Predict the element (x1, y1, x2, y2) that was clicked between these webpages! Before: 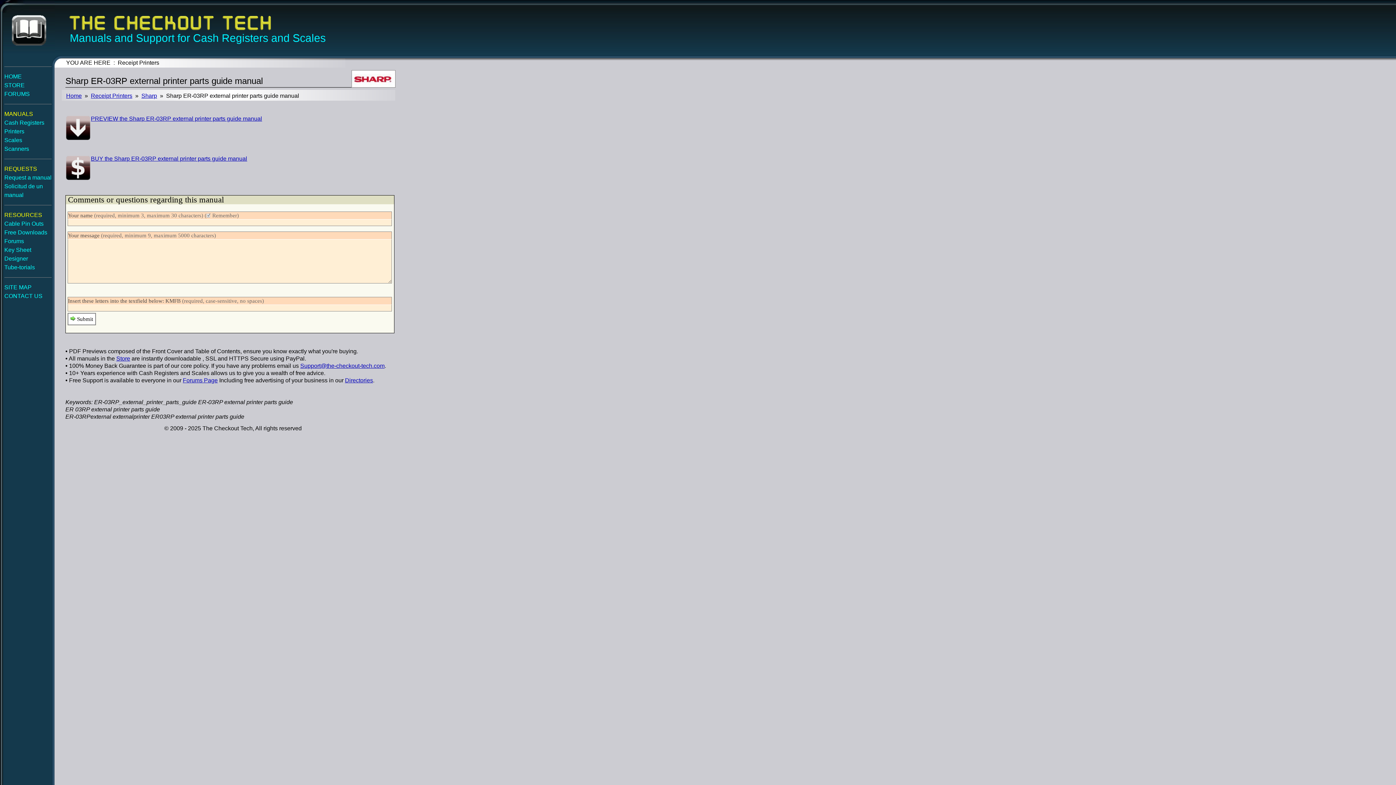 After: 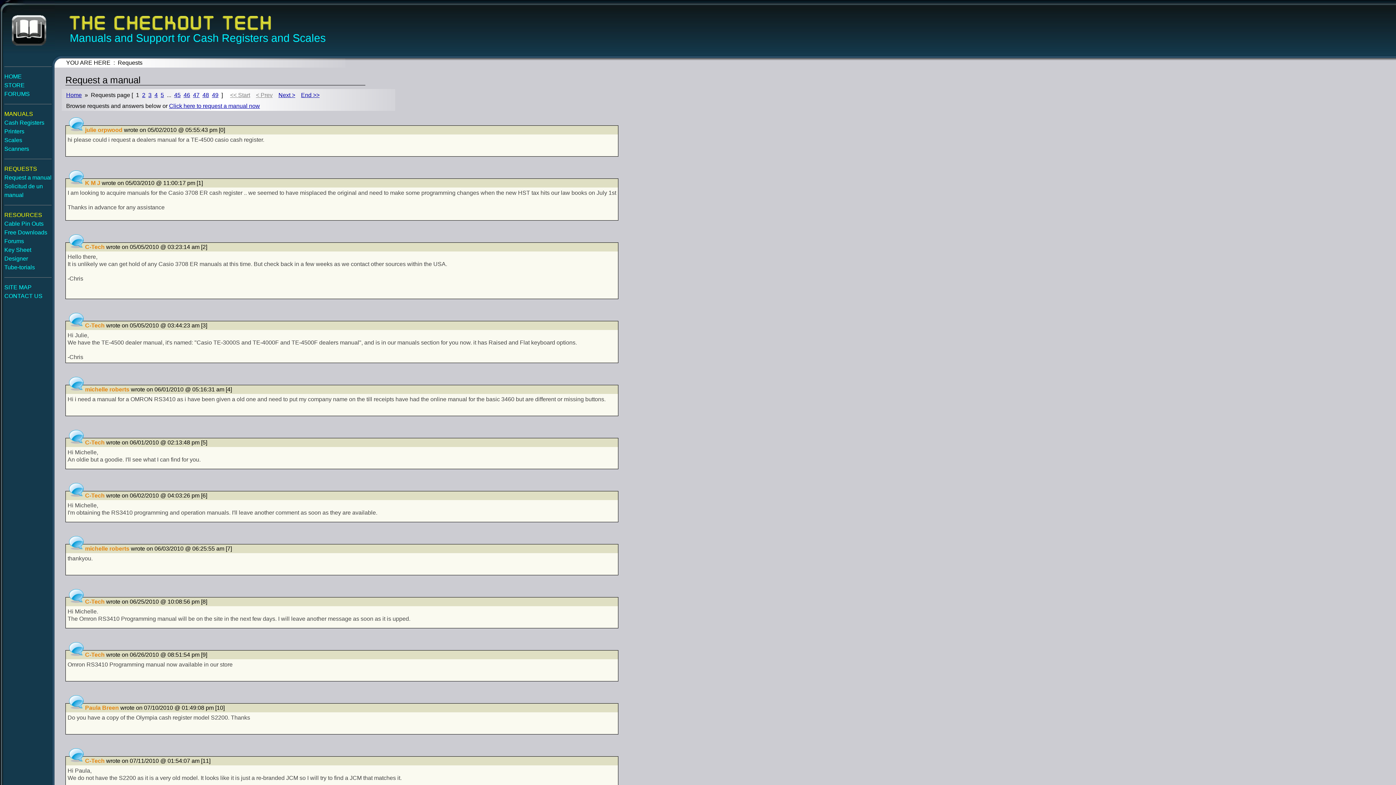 Action: bbox: (4, 173, 51, 182) label: Request a manual